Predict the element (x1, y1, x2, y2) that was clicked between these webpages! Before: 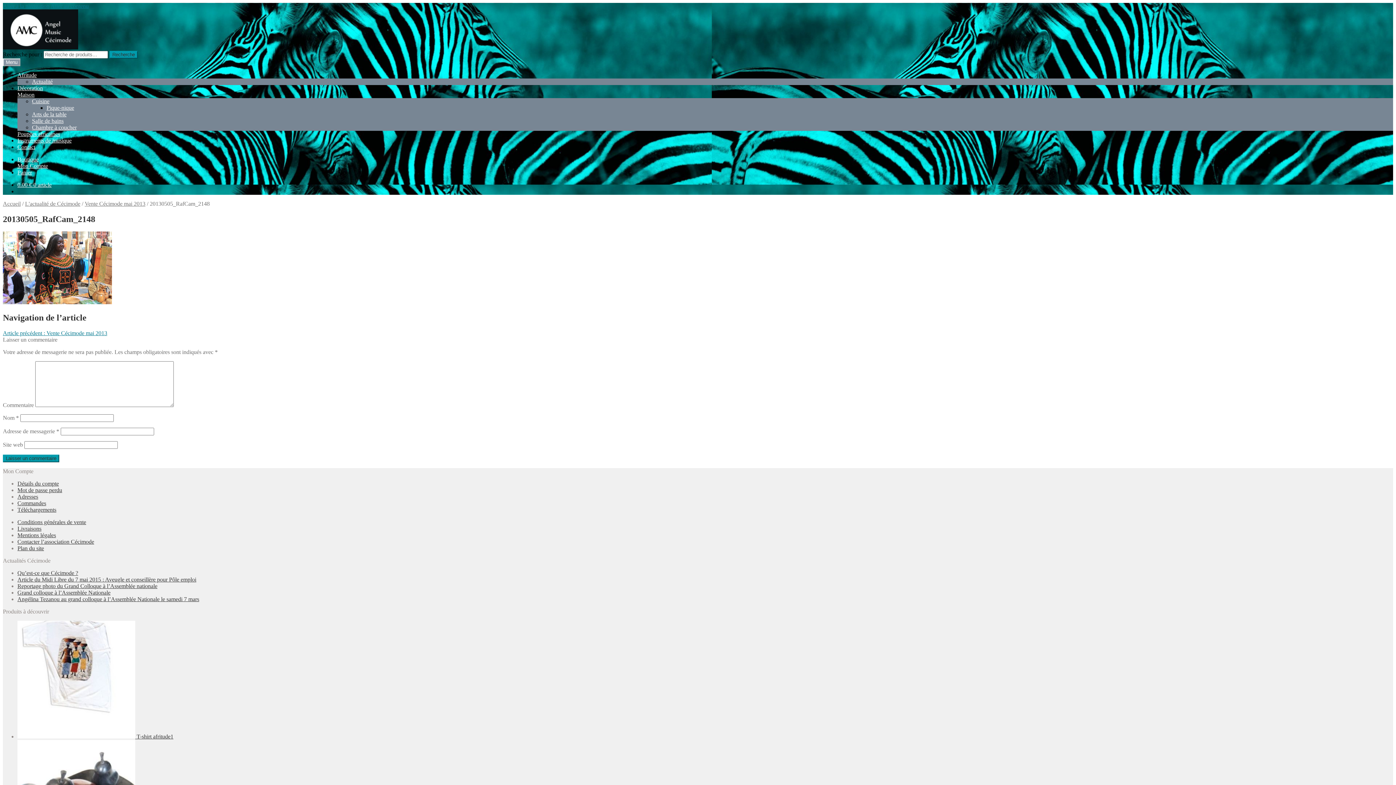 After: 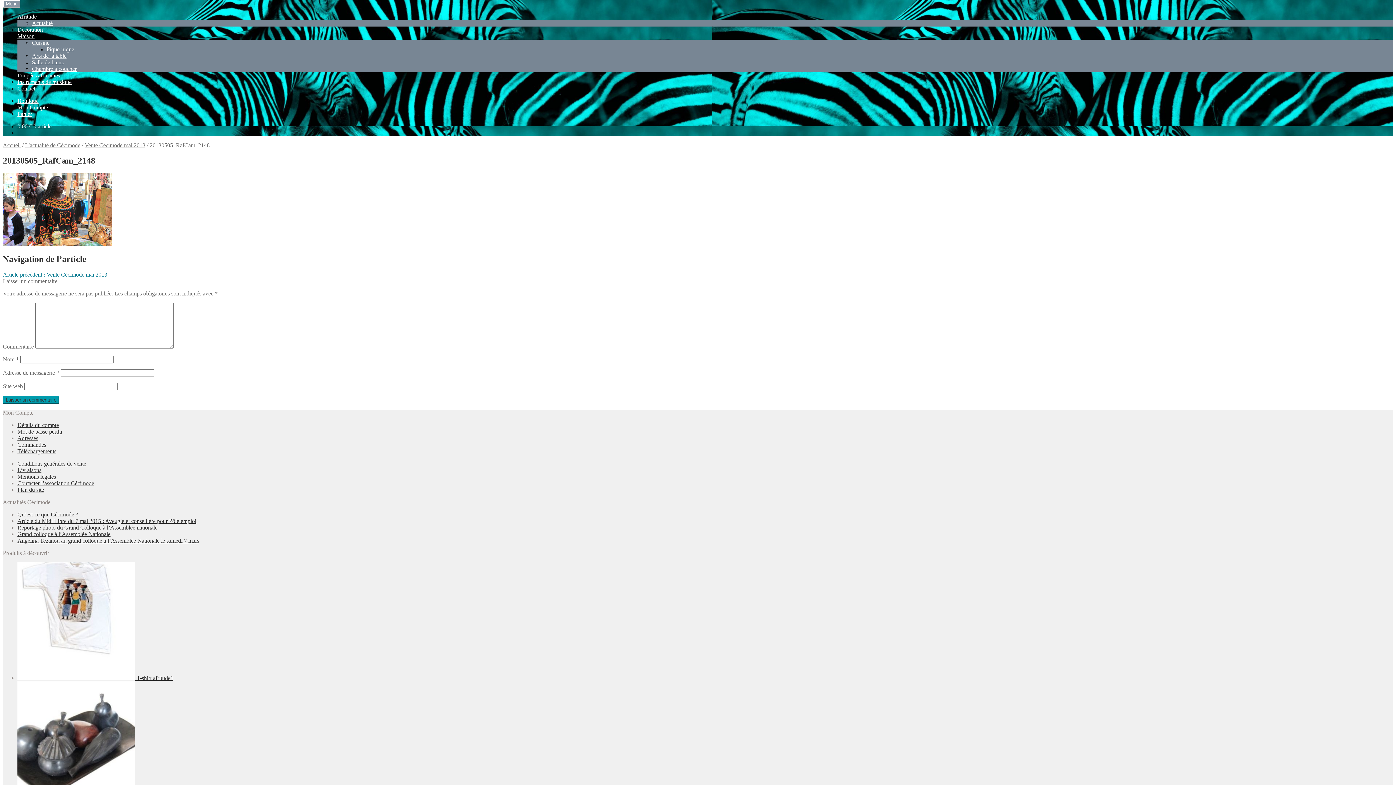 Action: label: Aller à la navigation bbox: (2, 2, 49, 9)